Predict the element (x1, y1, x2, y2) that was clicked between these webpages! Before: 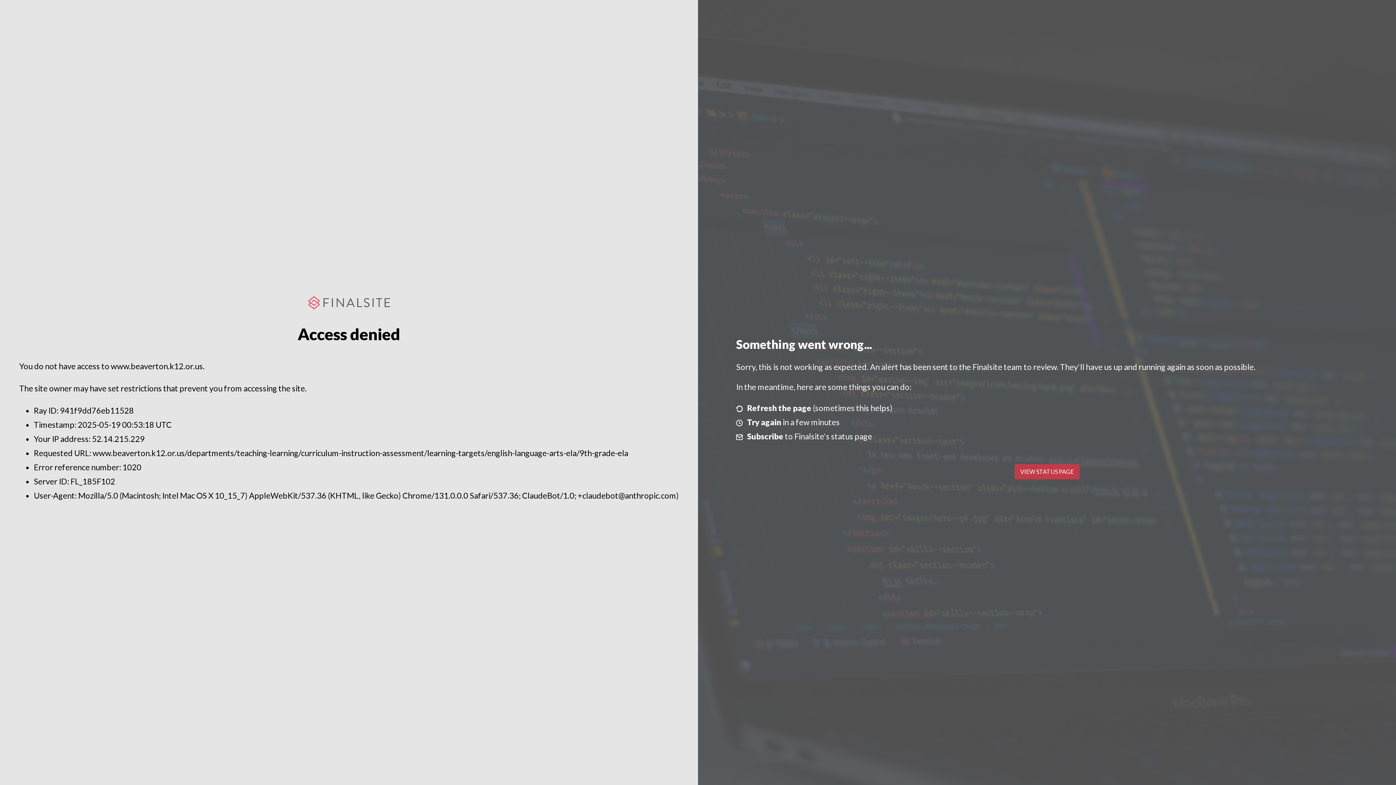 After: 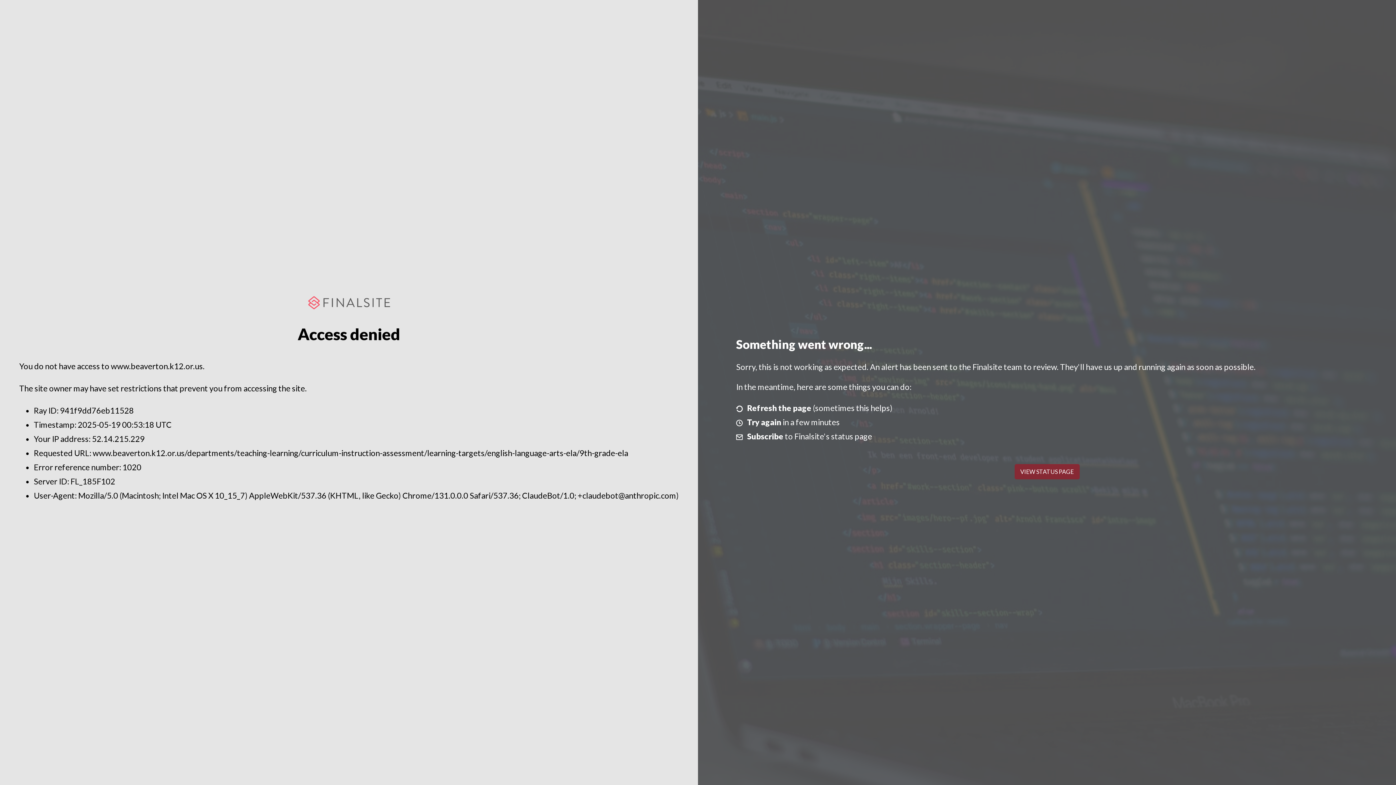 Action: label: VIEW STATUS PAGE bbox: (1014, 464, 1079, 479)